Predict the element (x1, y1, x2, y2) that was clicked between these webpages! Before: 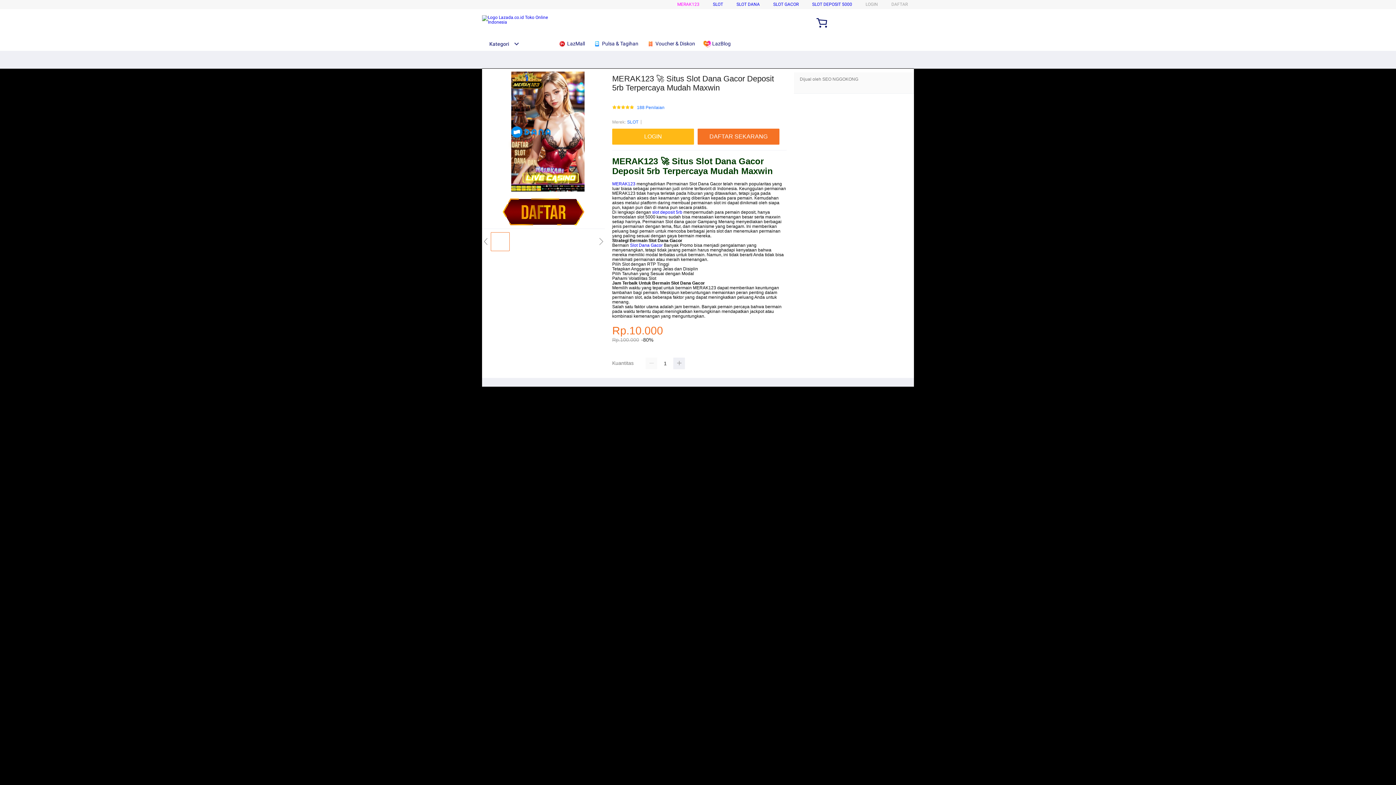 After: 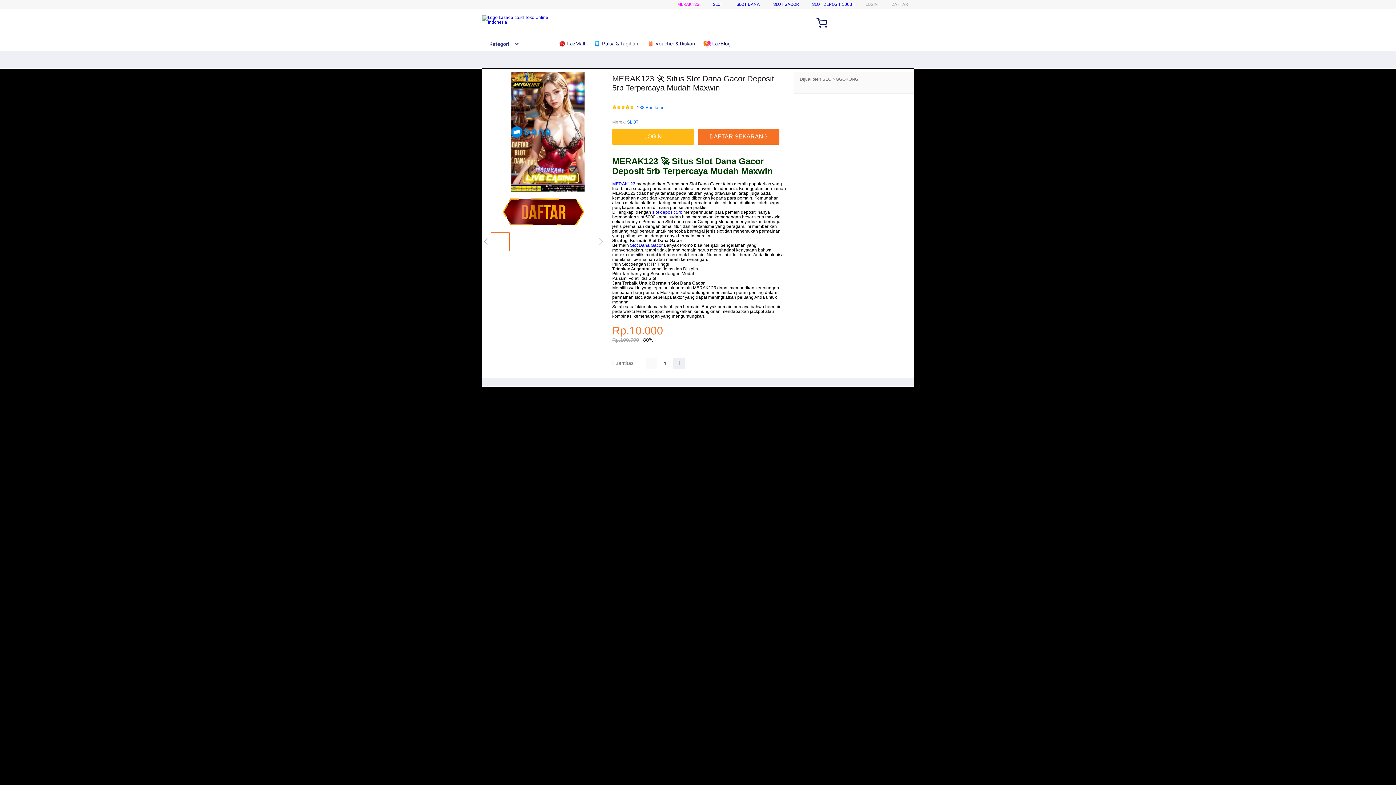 Action: bbox: (703, 36, 734, 50) label:  LazBlog